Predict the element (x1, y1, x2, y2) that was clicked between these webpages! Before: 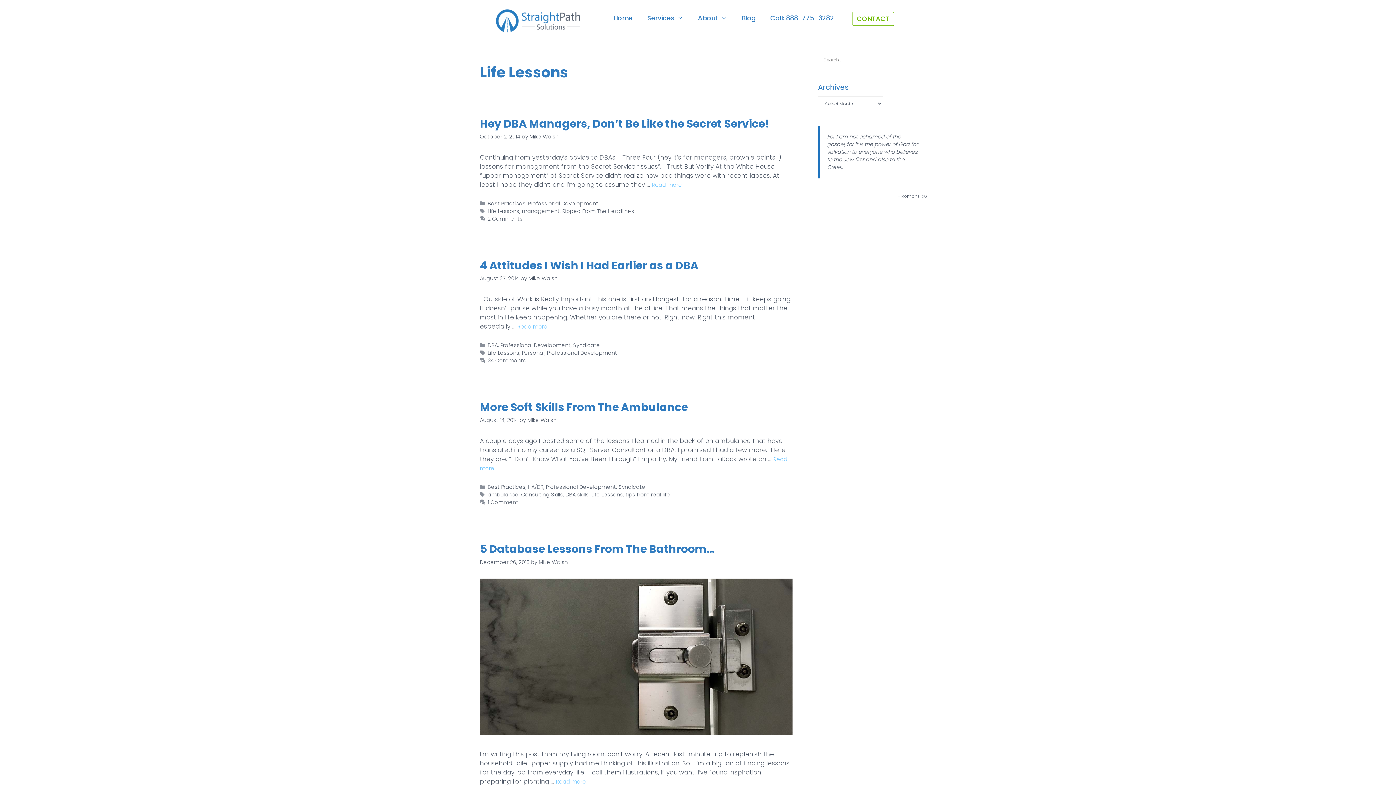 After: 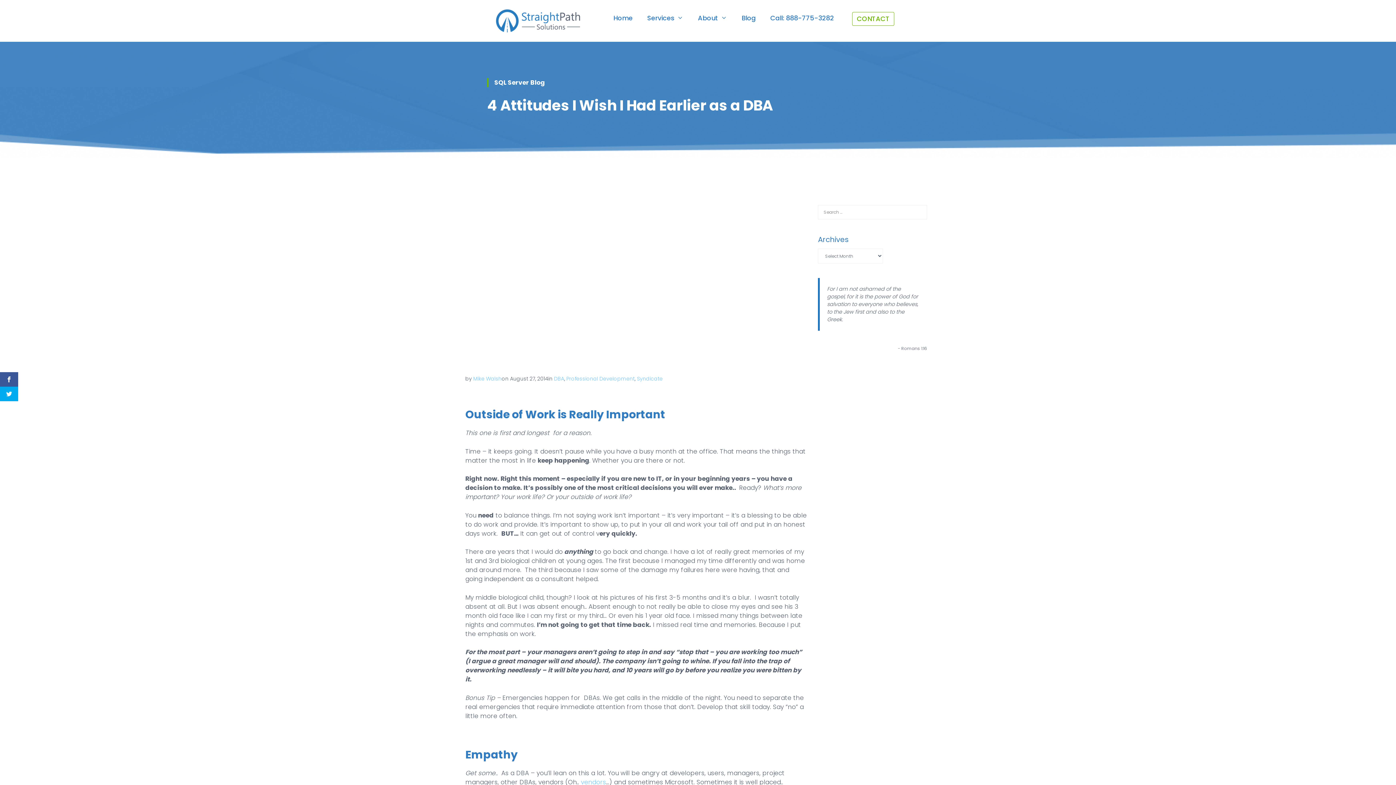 Action: bbox: (517, 323, 547, 330) label: Read more about 4 Attitudes I Wish I Had Earlier as a DBA